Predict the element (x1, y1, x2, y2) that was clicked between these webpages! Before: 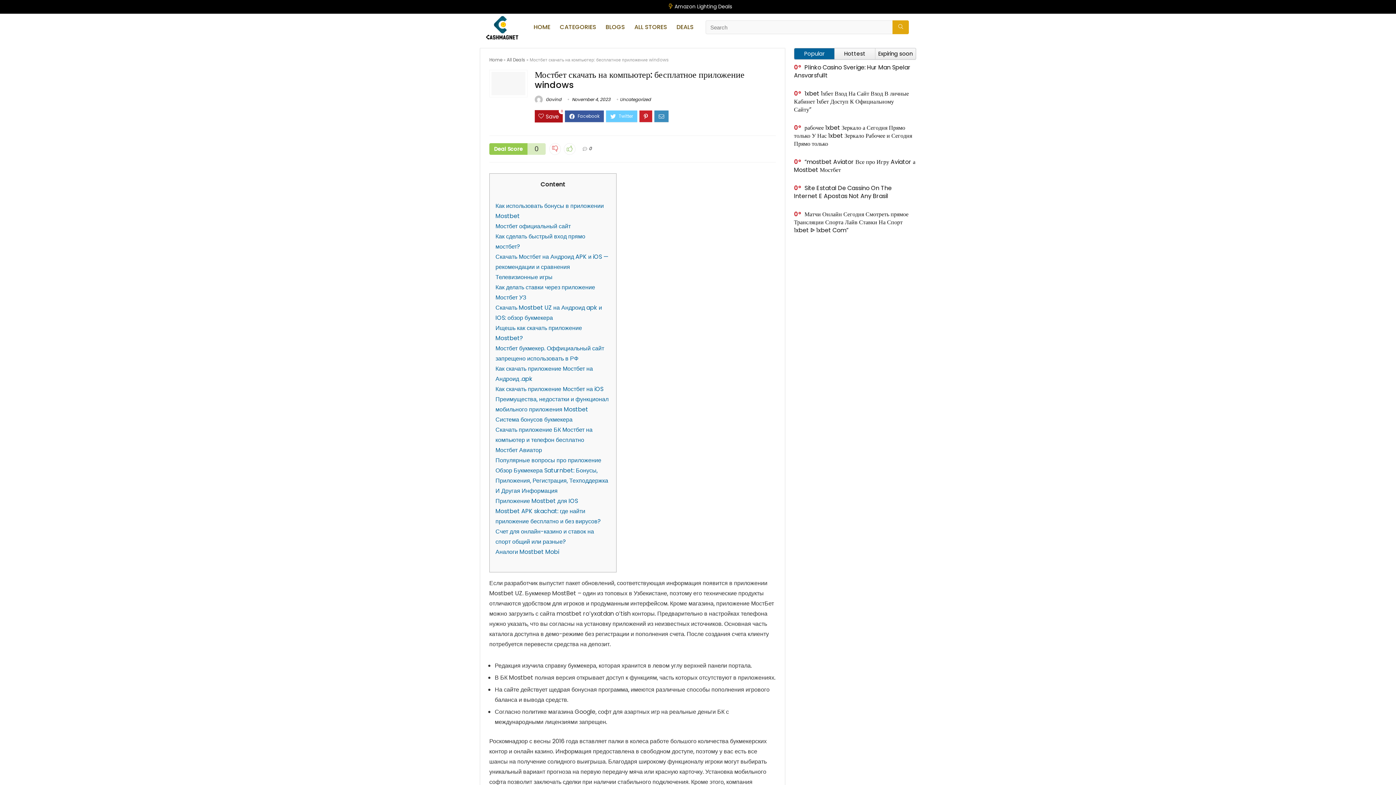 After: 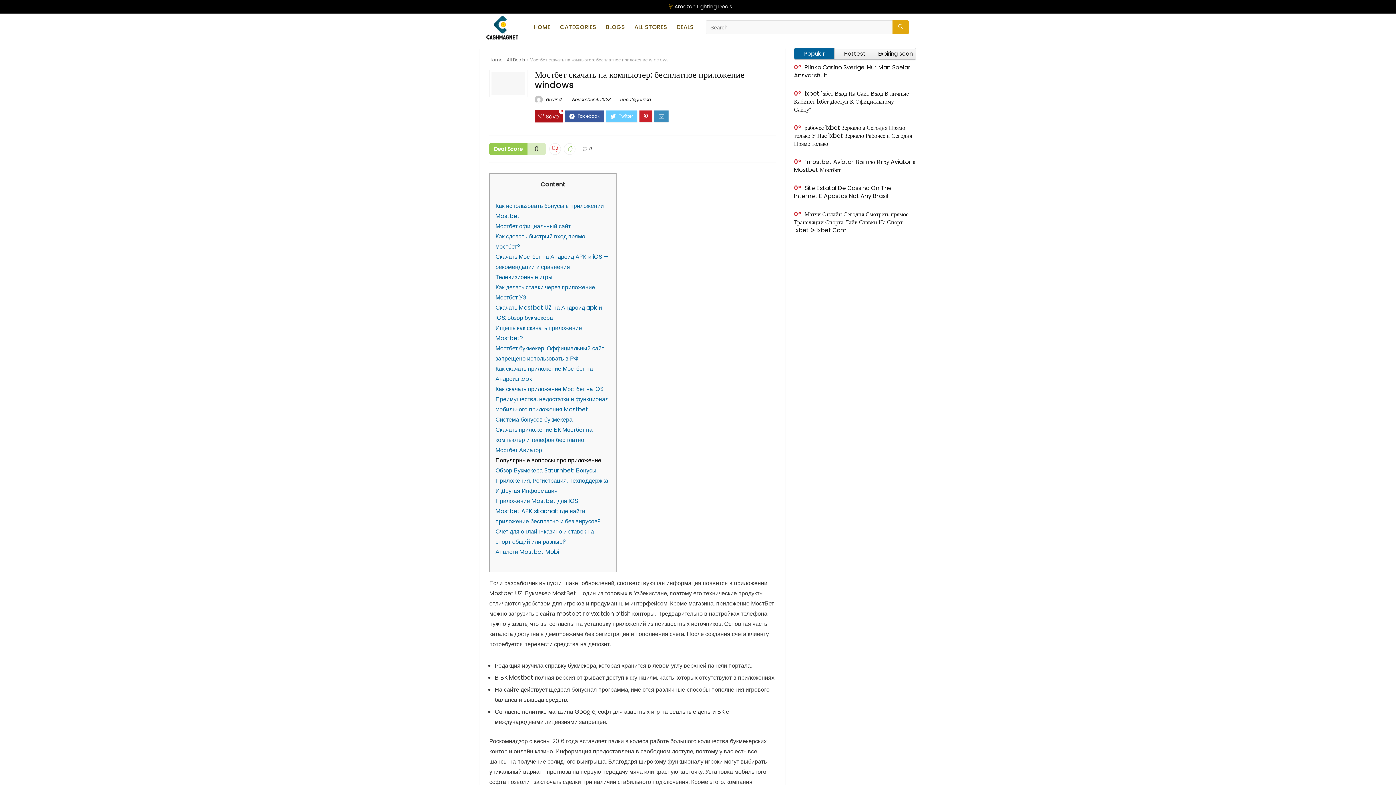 Action: bbox: (495, 456, 601, 464) label: Популярные вопросы про приложение